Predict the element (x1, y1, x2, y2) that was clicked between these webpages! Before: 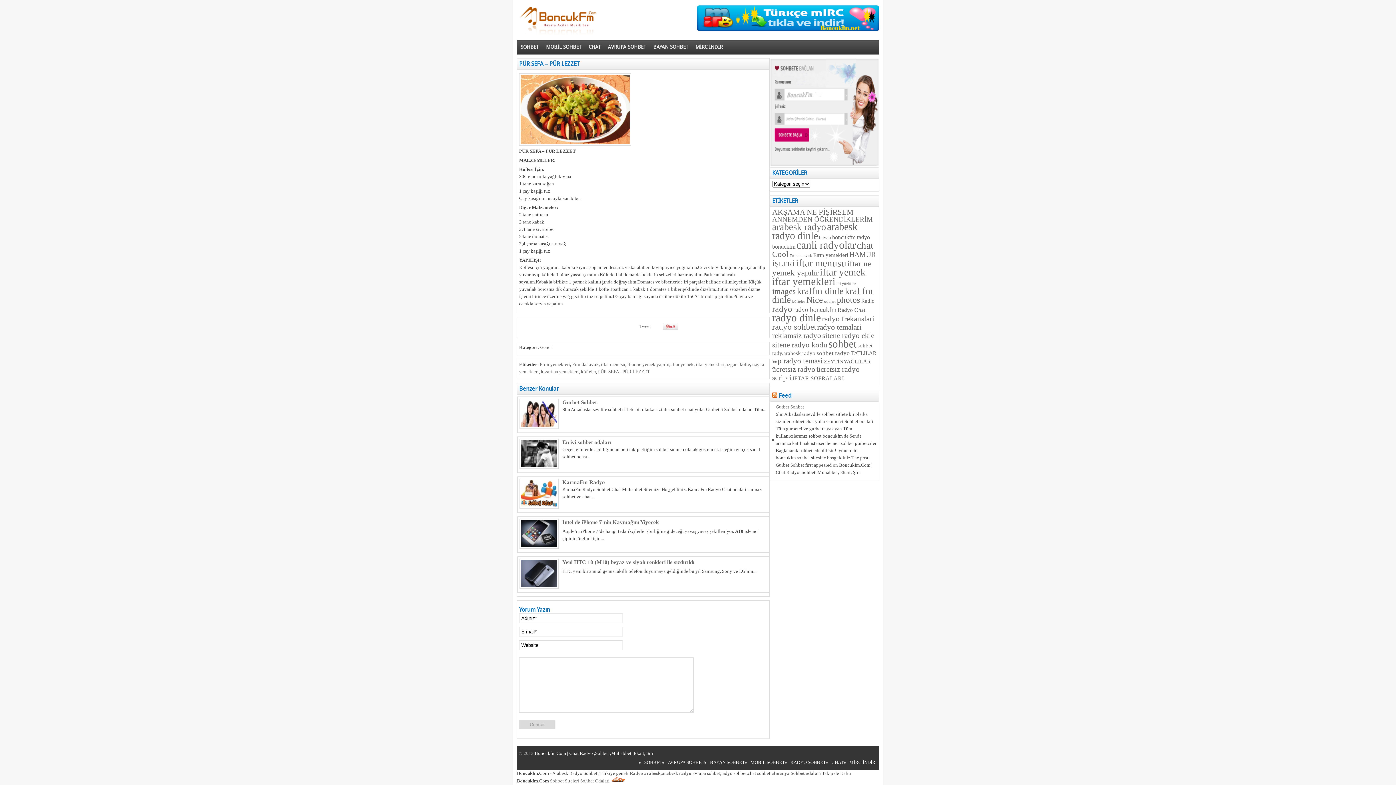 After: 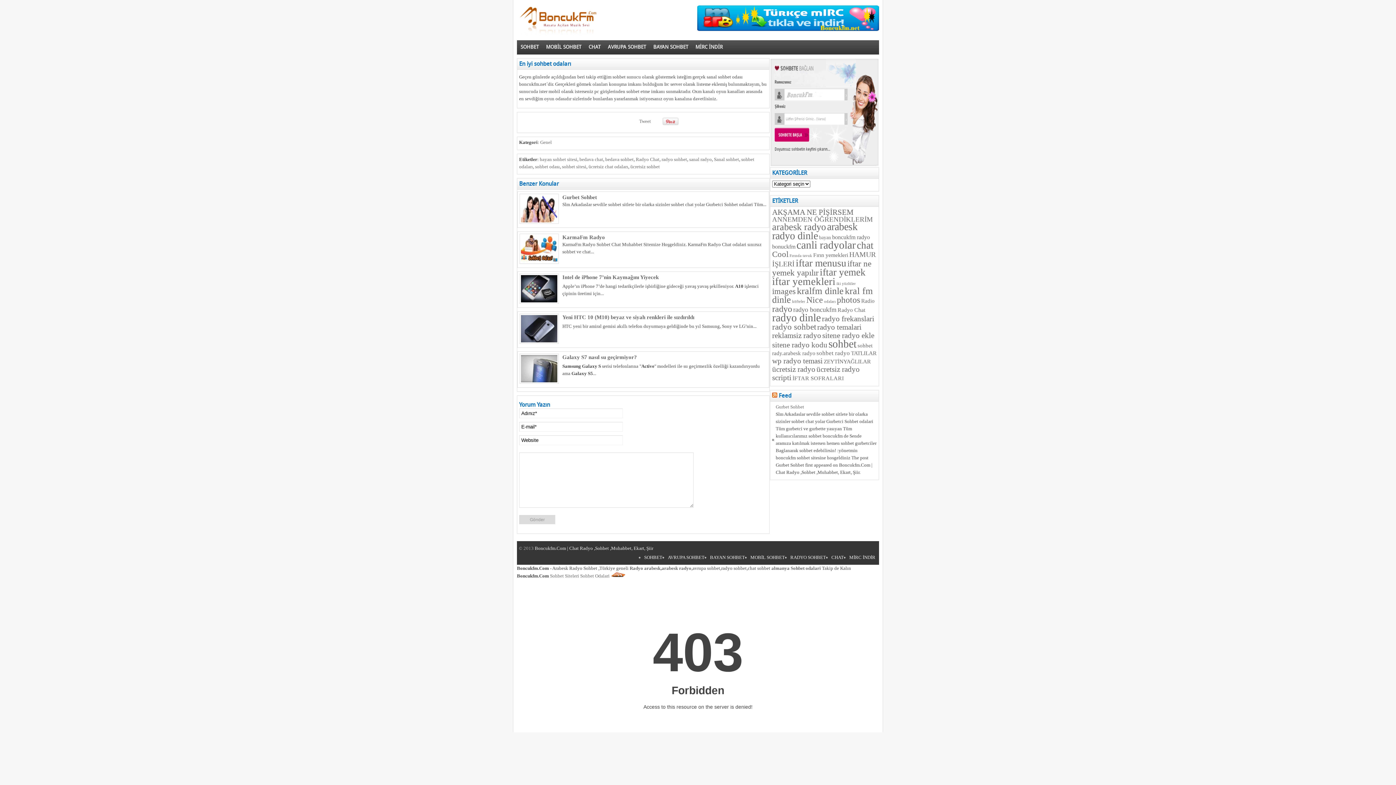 Action: bbox: (519, 438, 558, 469)